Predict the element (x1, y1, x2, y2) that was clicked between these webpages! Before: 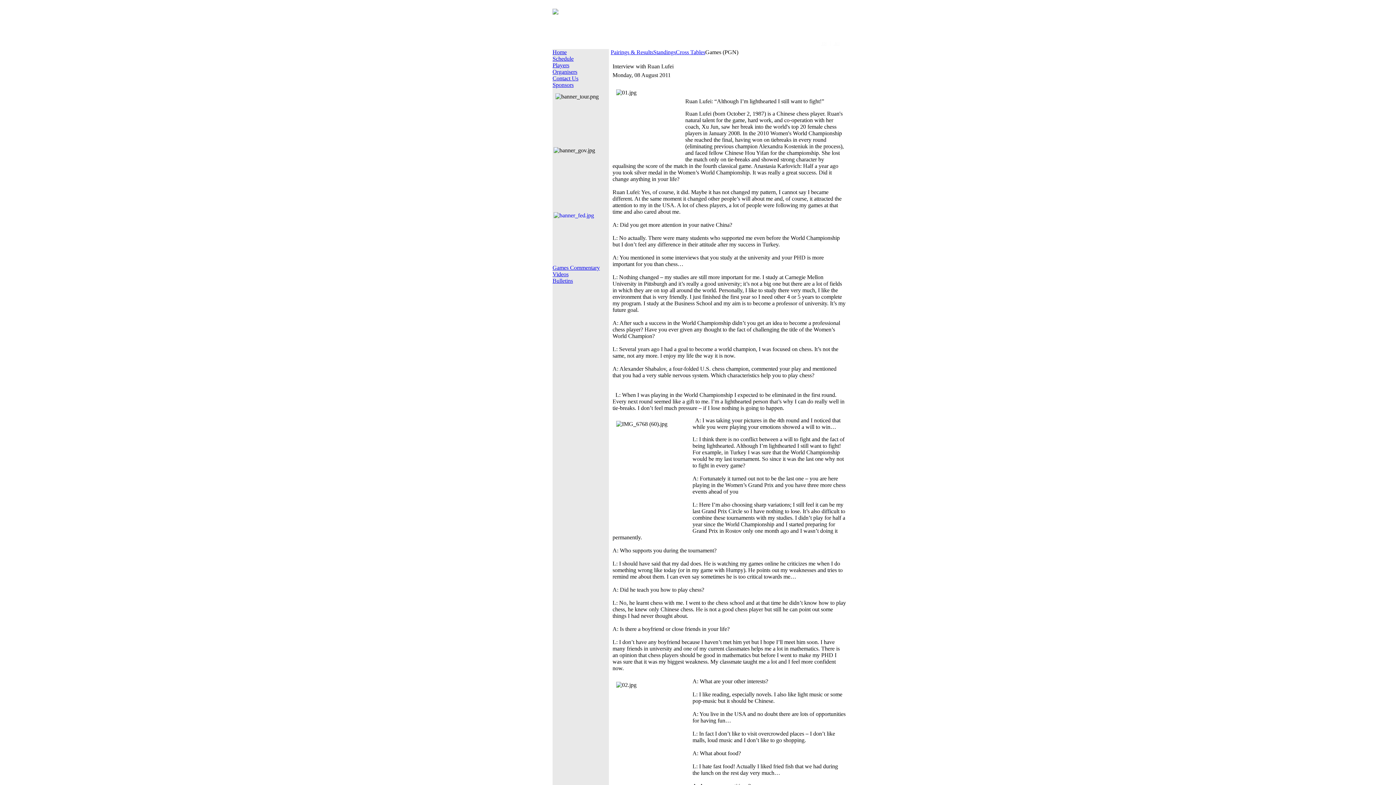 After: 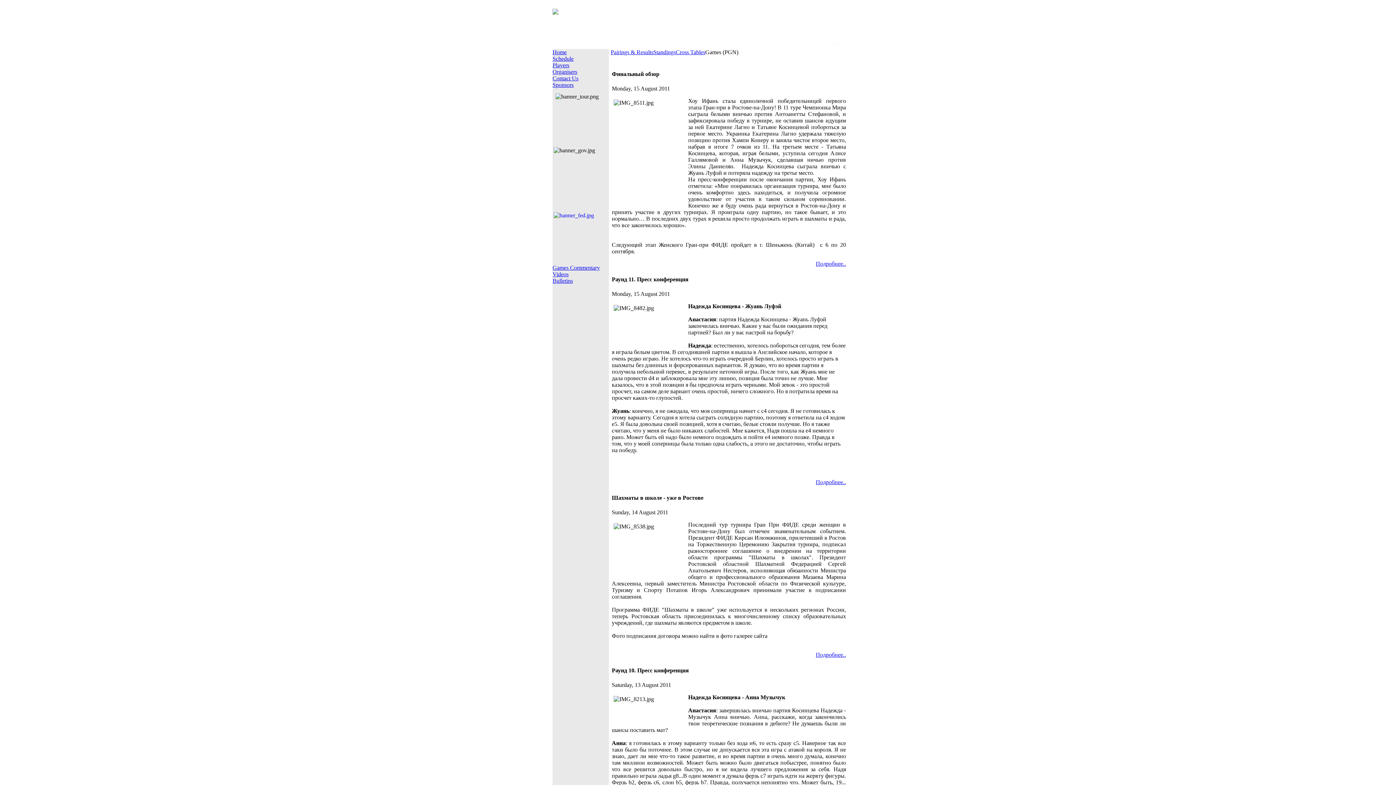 Action: bbox: (833, 41, 840, 45) label:  RU